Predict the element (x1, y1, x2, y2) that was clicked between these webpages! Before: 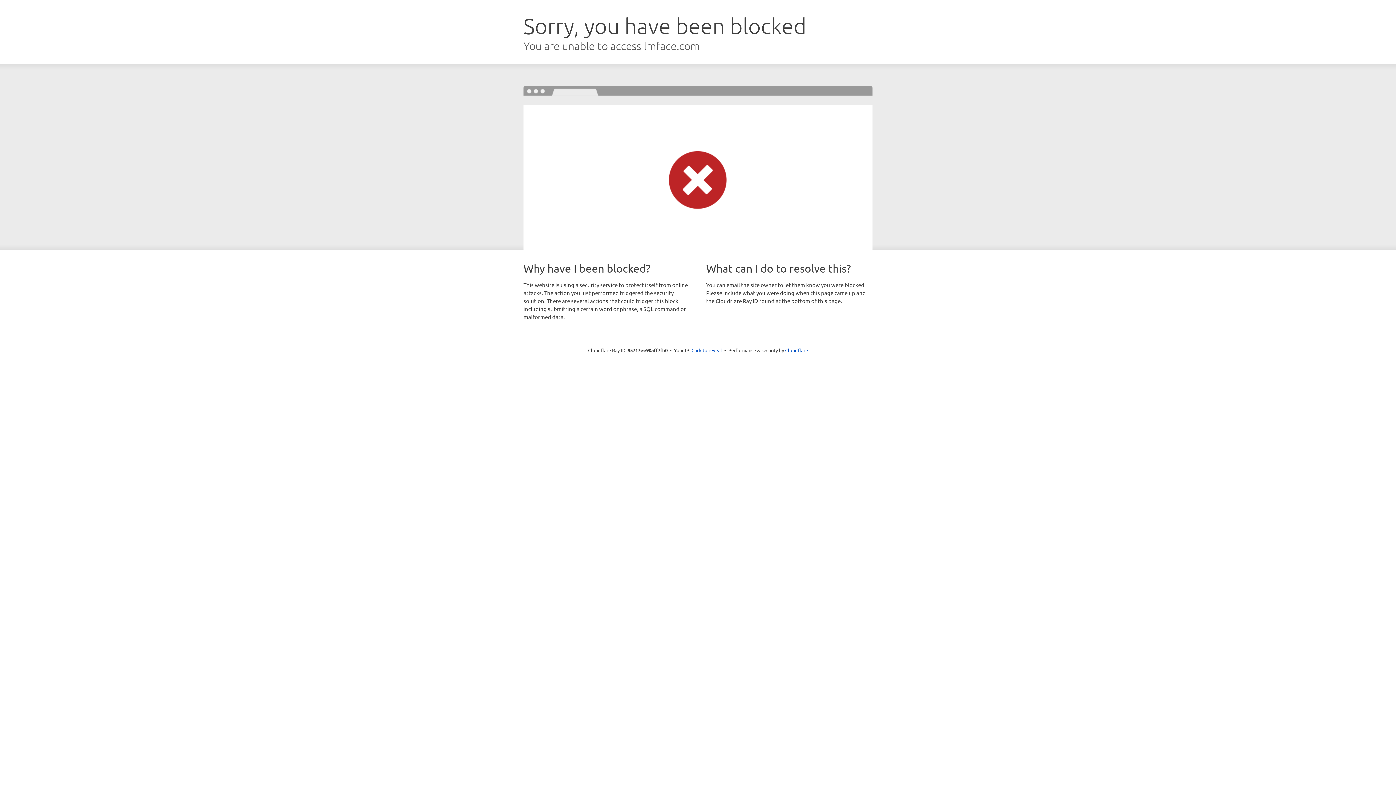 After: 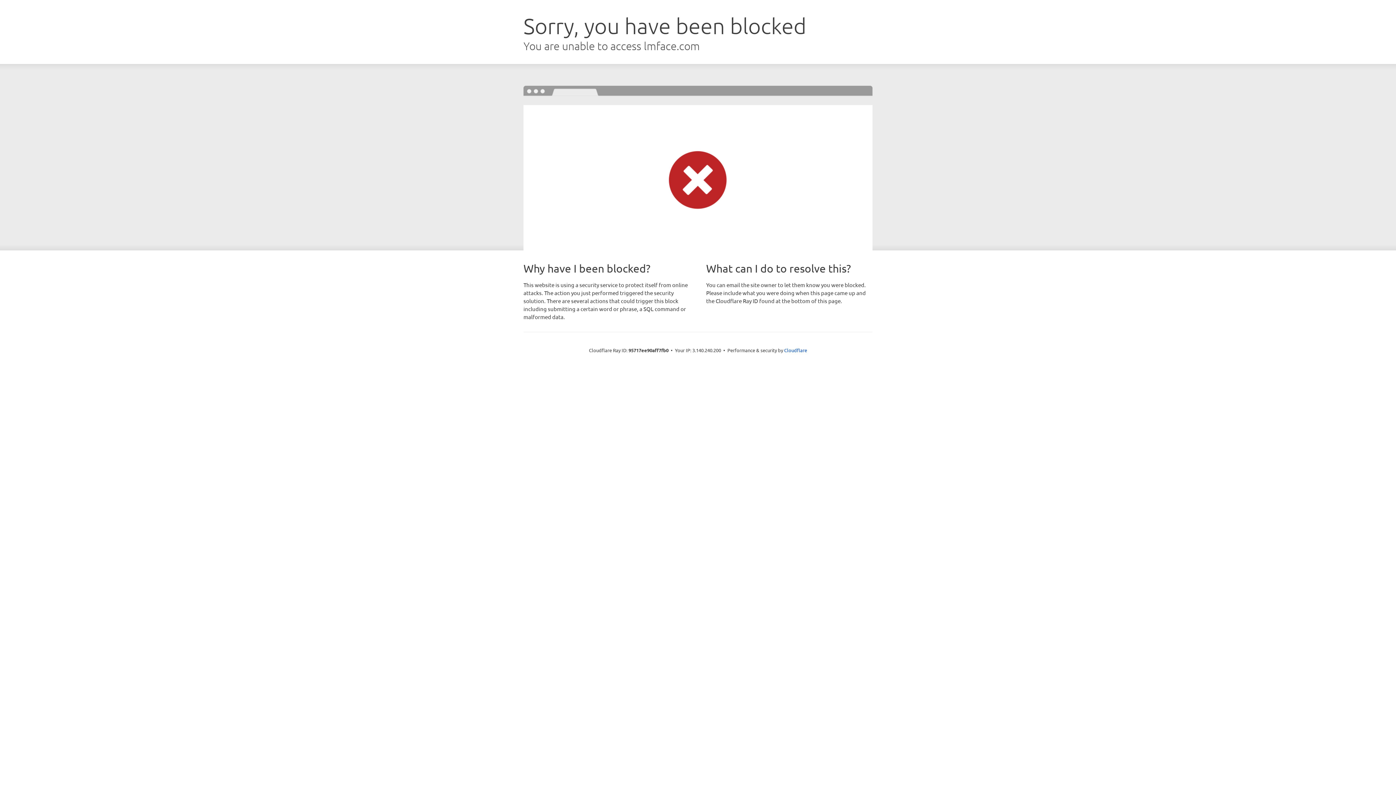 Action: bbox: (691, 346, 722, 353) label: Click to reveal